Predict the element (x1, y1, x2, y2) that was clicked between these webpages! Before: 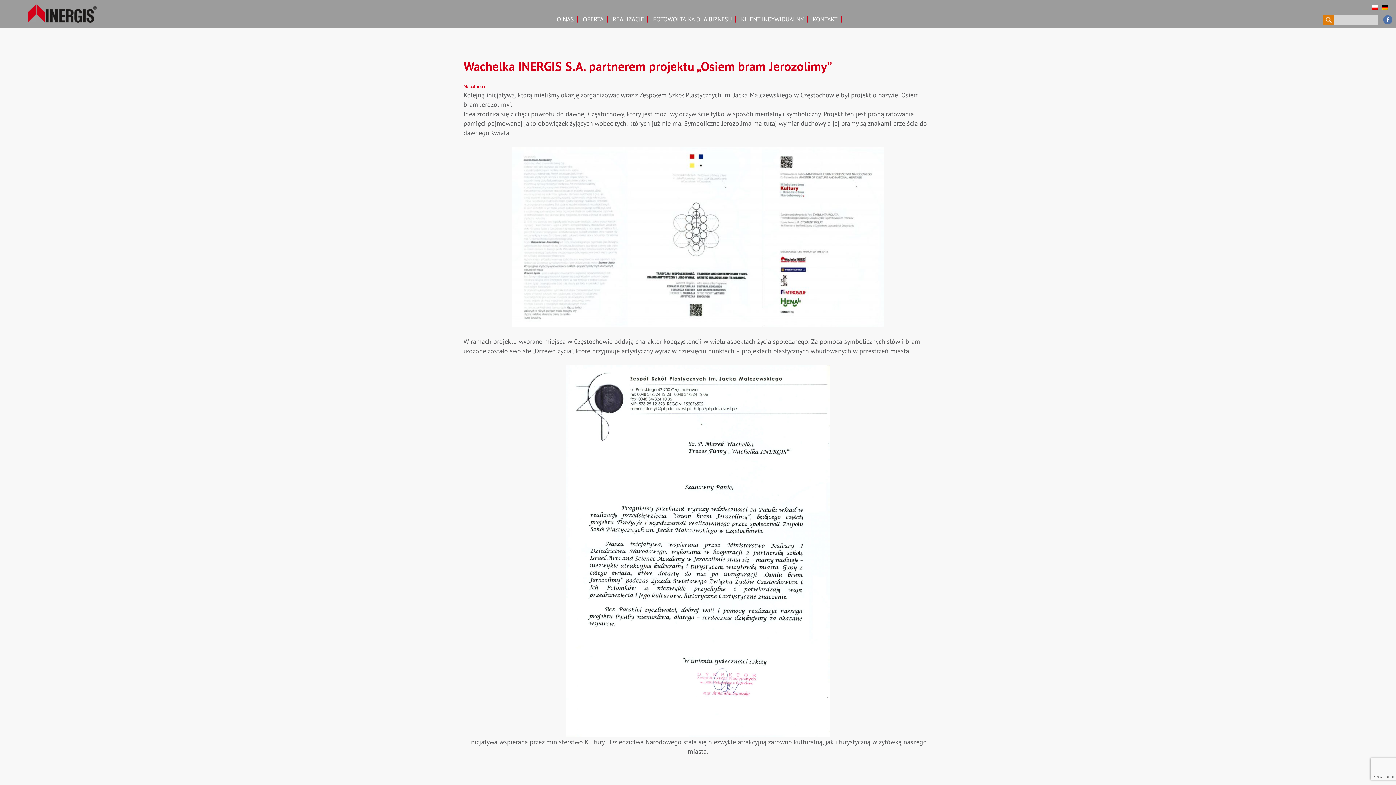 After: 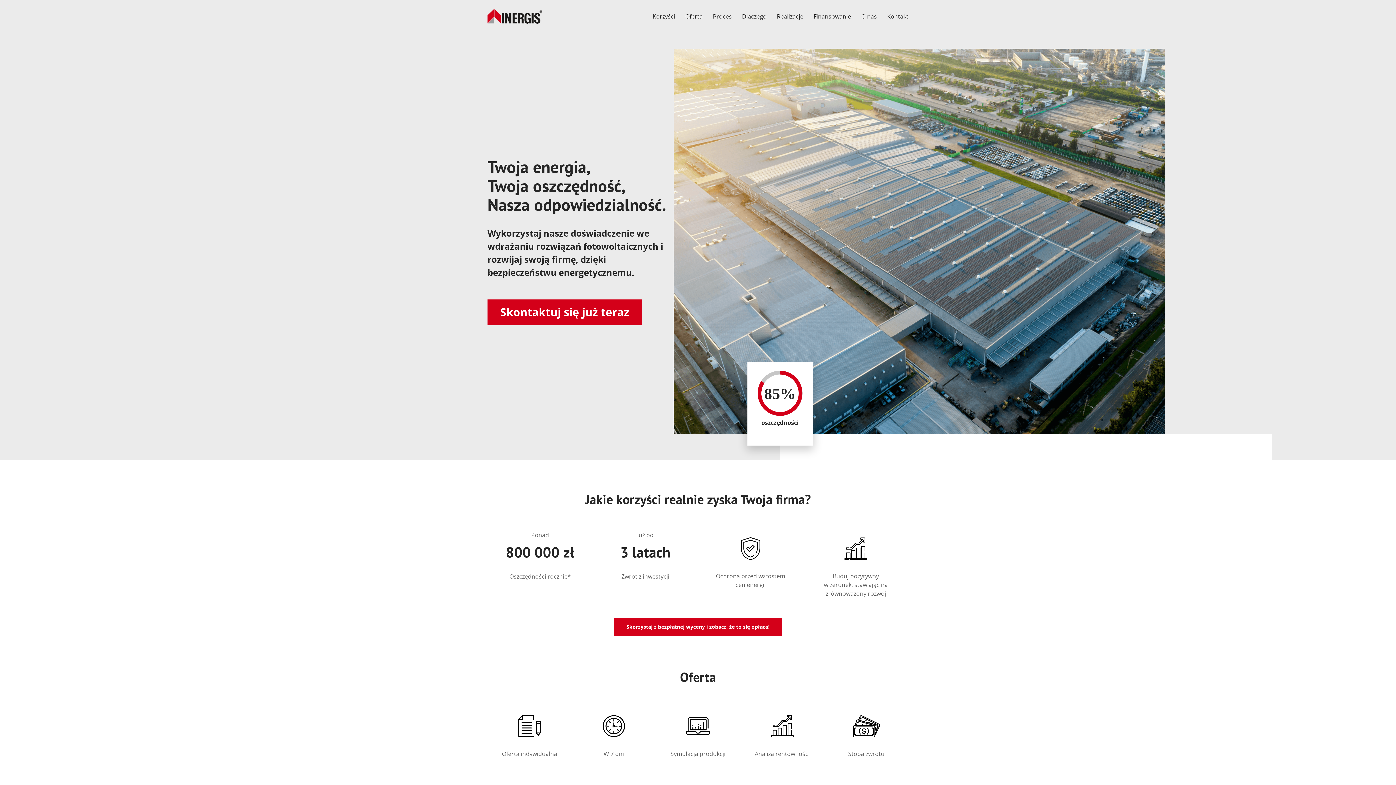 Action: label: FOTOWOLTAIKA DLA BIZNESU bbox: (650, 10, 735, 27)